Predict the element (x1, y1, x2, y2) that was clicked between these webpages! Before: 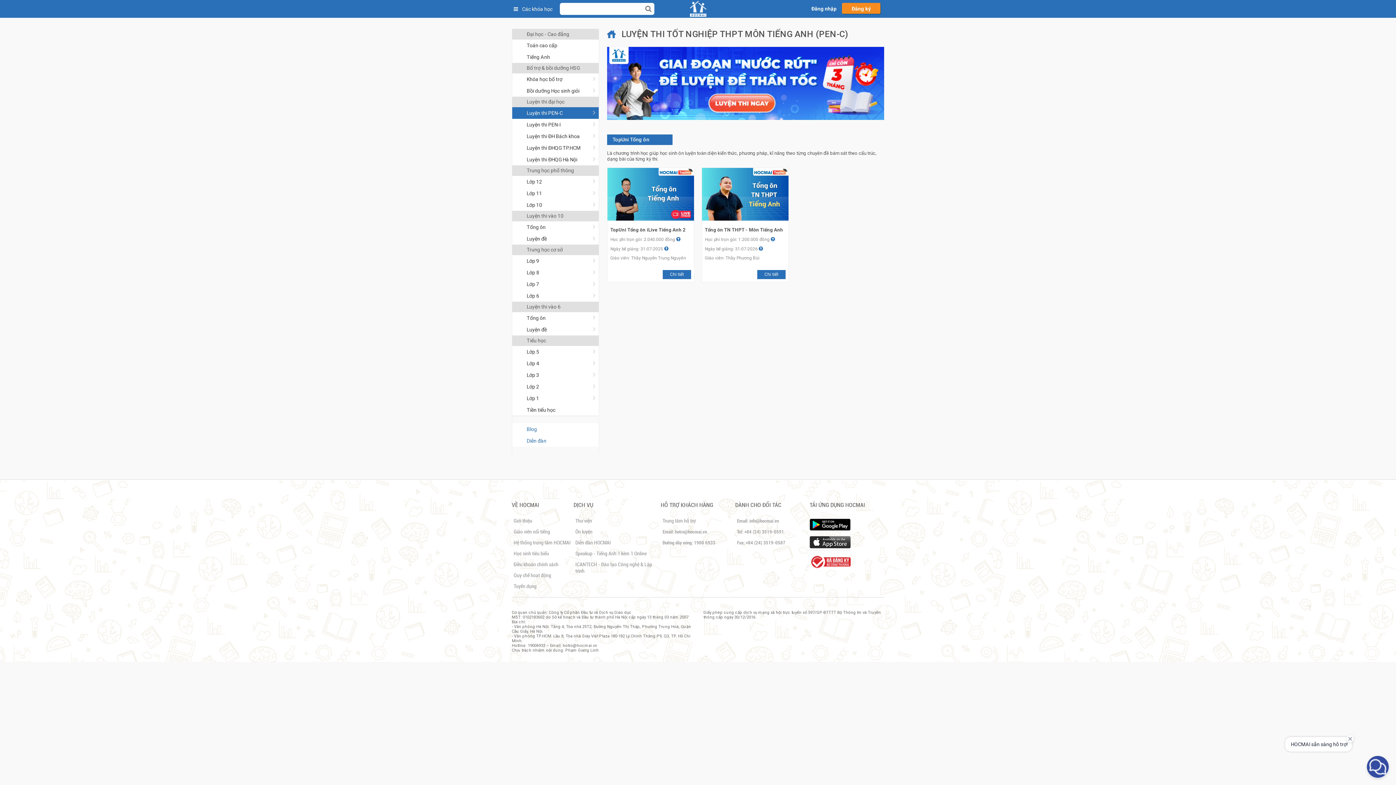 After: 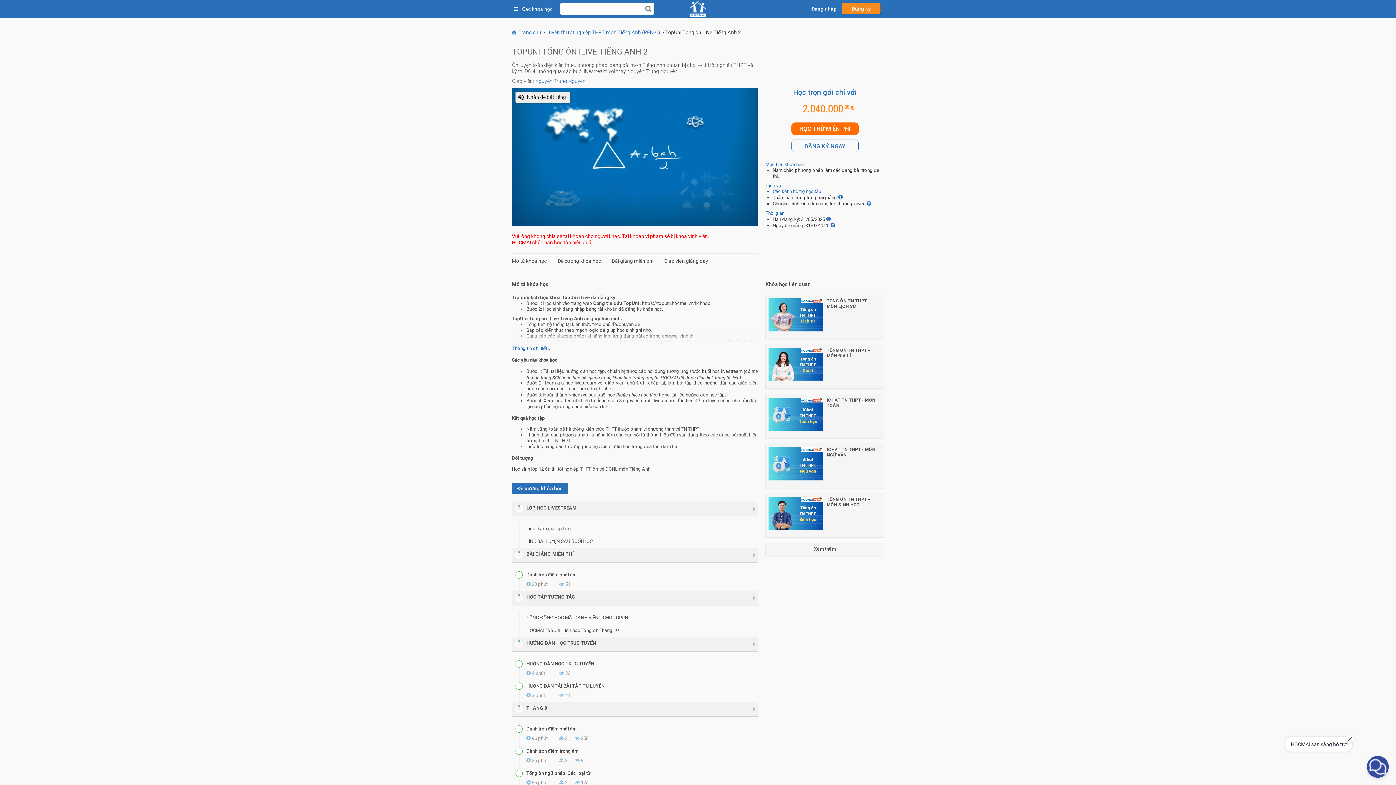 Action: bbox: (662, 270, 691, 279) label: Chi tiết